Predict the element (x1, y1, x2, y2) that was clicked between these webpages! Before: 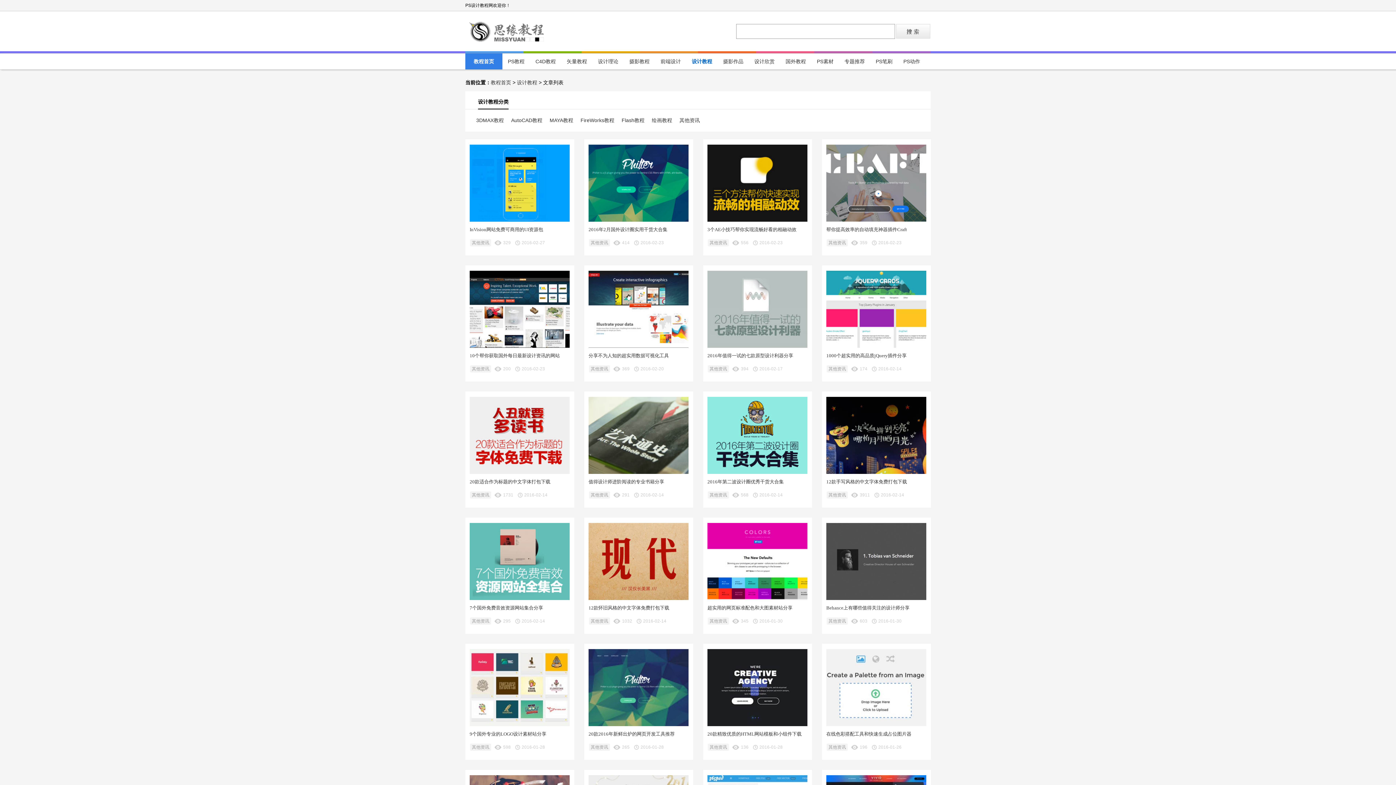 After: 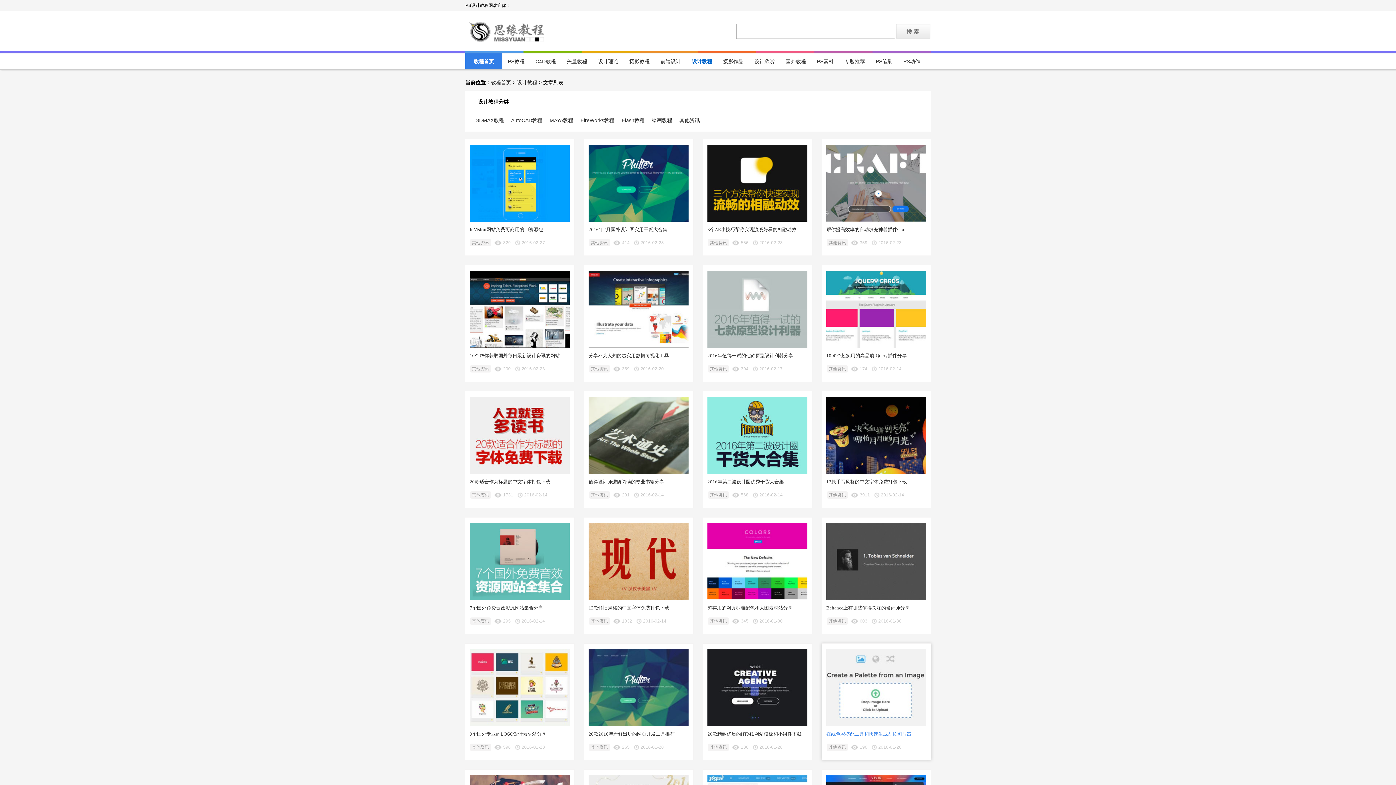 Action: label:  在线色彩搭配工具和快速生成占位图片器 bbox: (822, 644, 931, 743)